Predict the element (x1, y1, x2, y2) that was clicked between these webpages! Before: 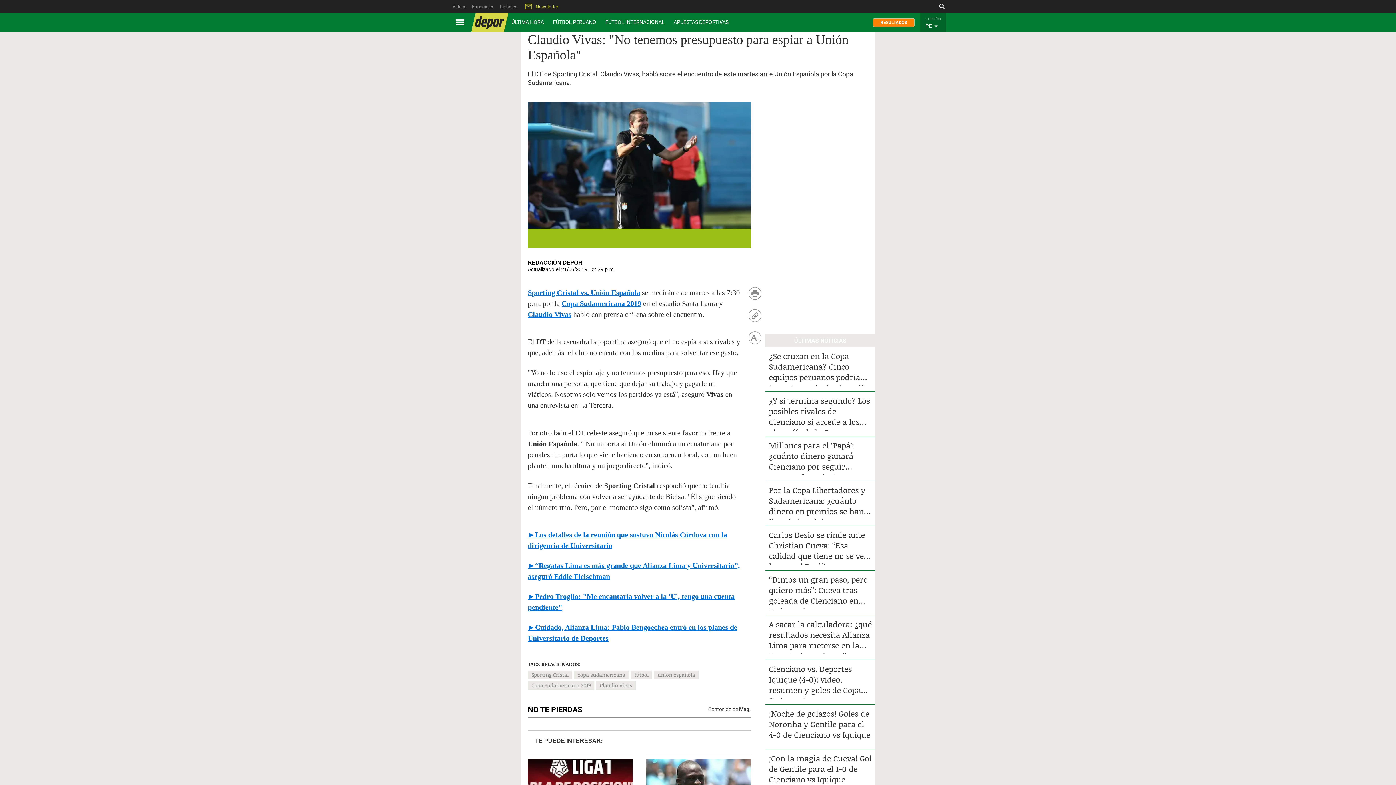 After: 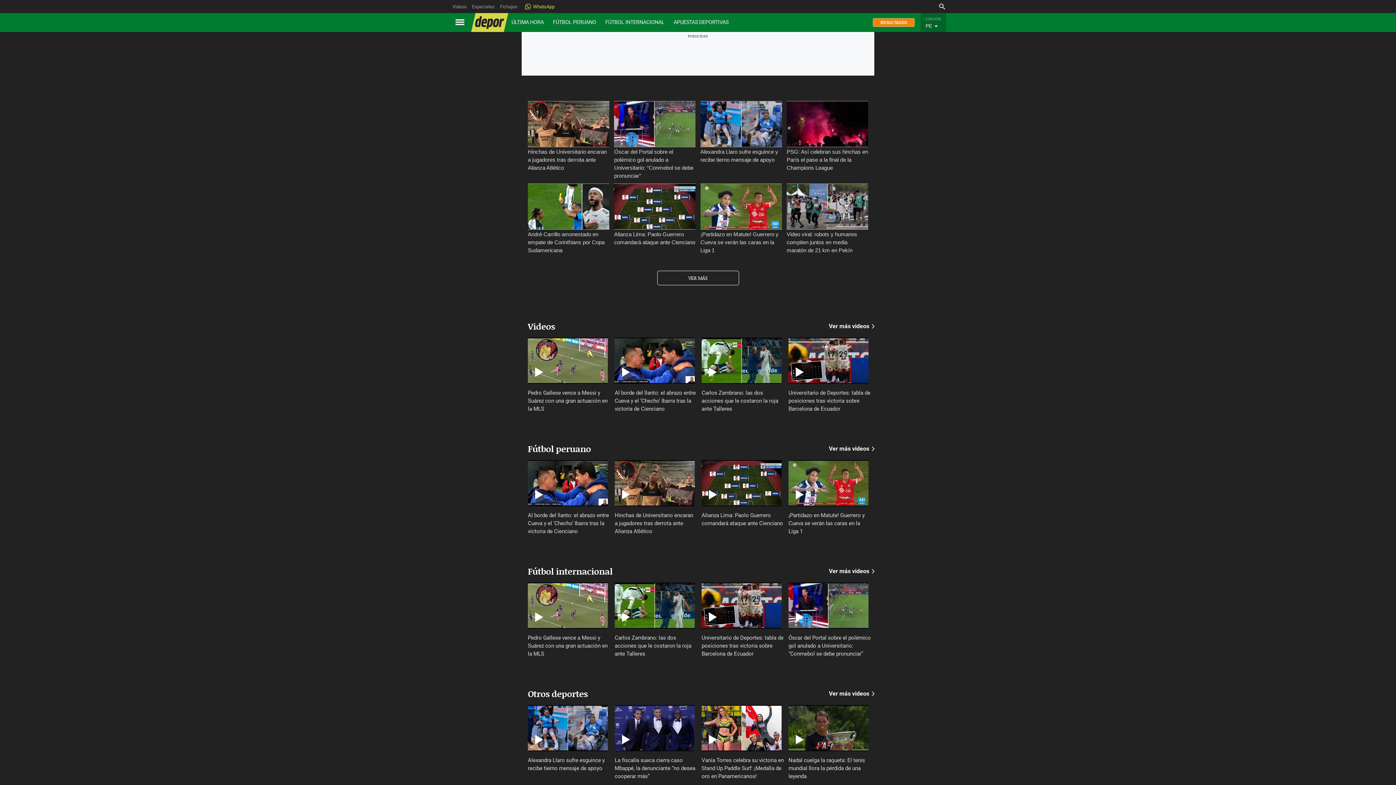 Action: label: Videos bbox: (452, 2, 466, 10)